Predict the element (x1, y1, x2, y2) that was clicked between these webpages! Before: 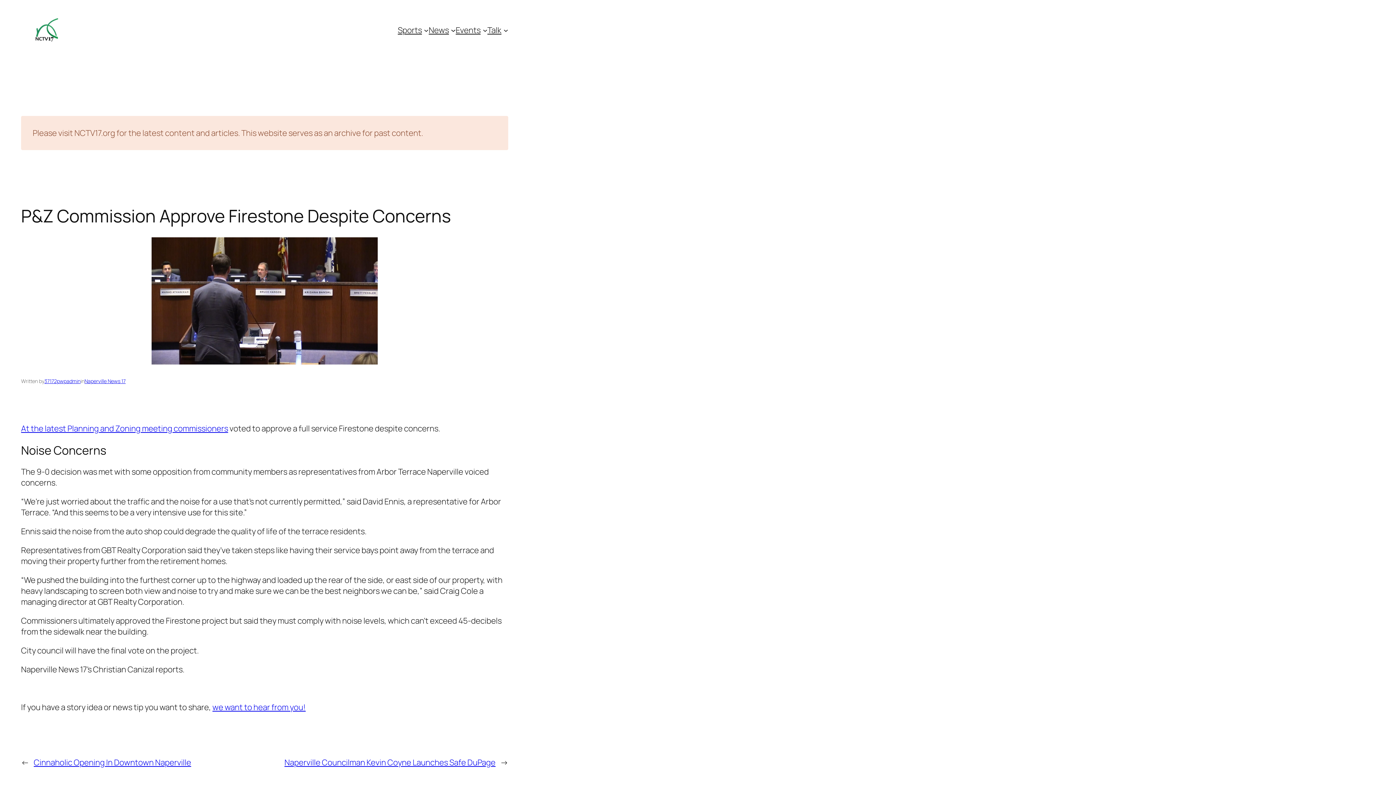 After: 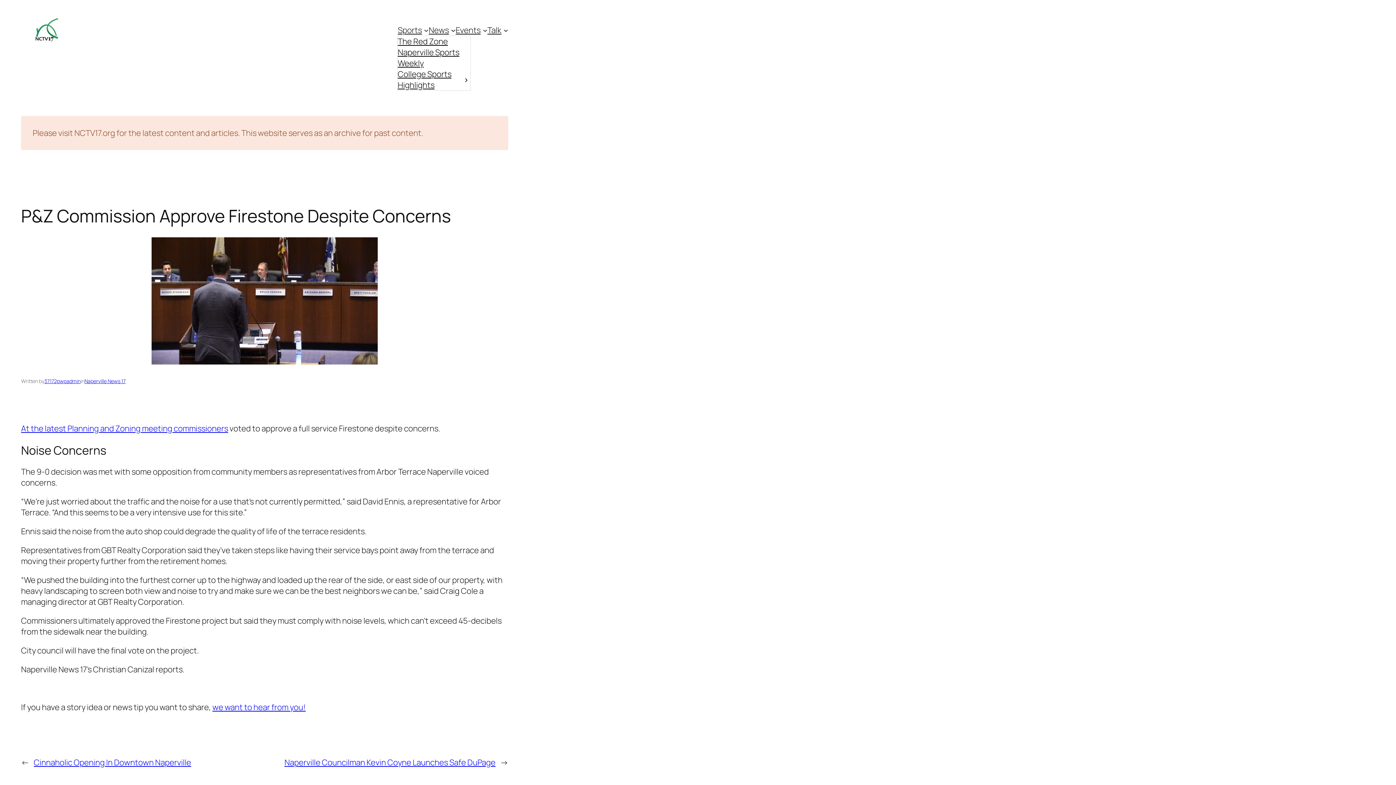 Action: bbox: (397, 24, 422, 35) label: Sports